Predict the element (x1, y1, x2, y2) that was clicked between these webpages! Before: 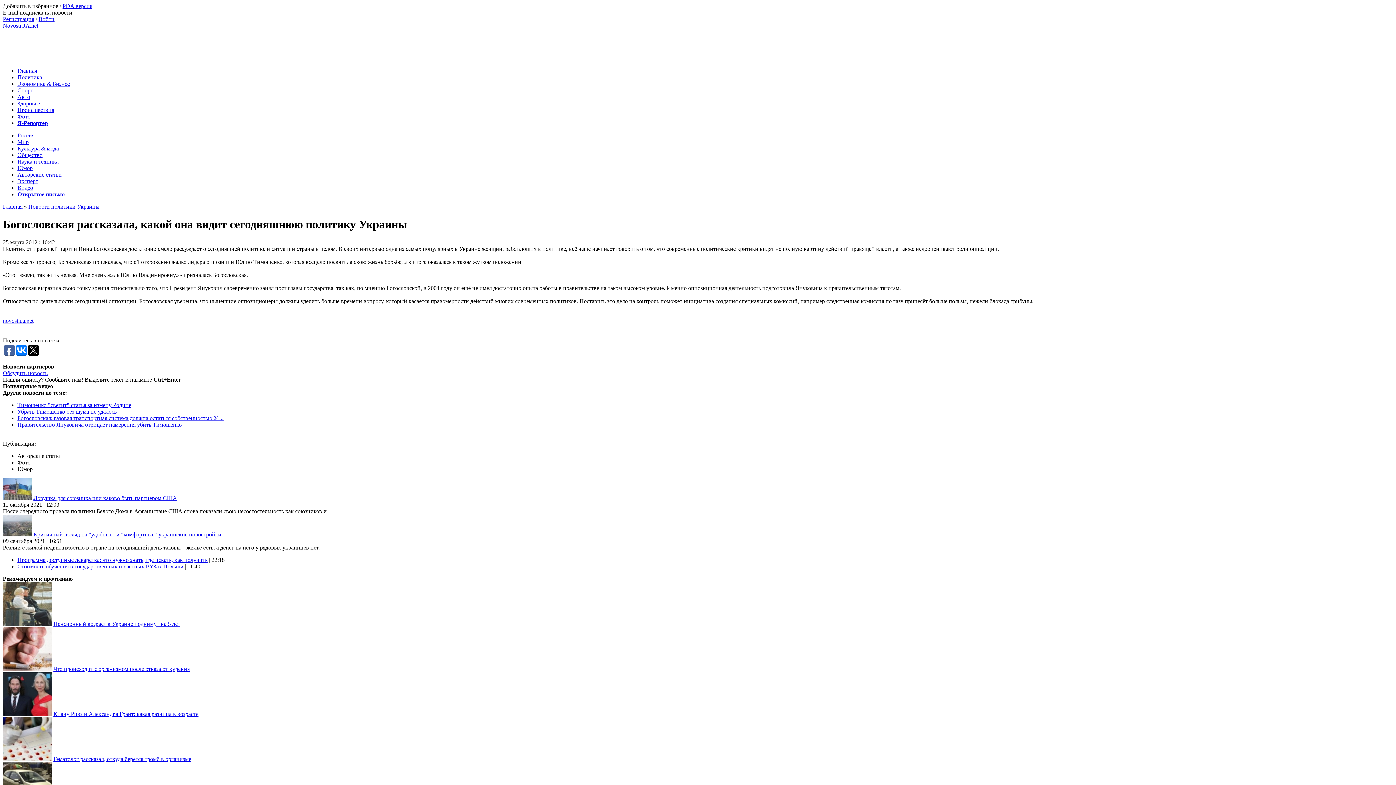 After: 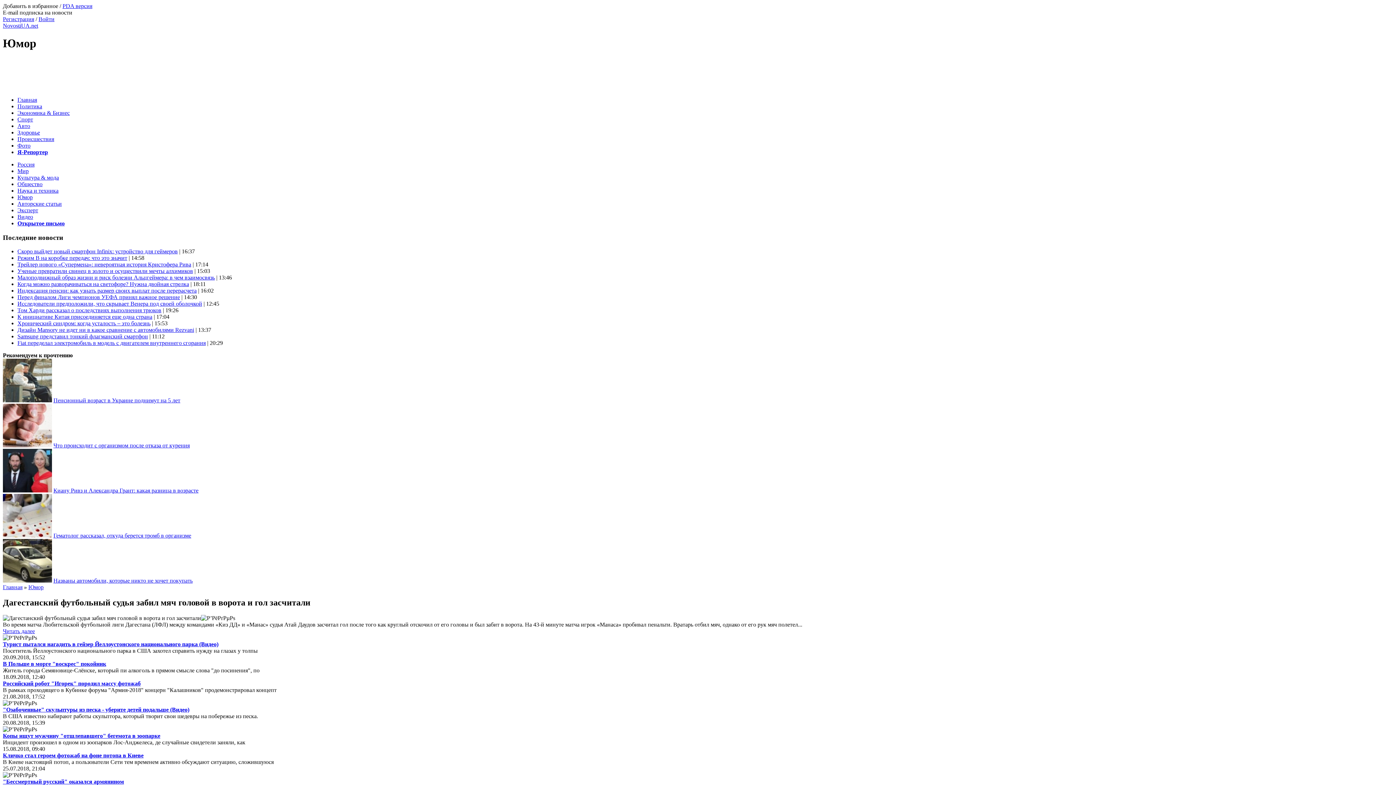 Action: bbox: (17, 165, 32, 171) label: Юмор